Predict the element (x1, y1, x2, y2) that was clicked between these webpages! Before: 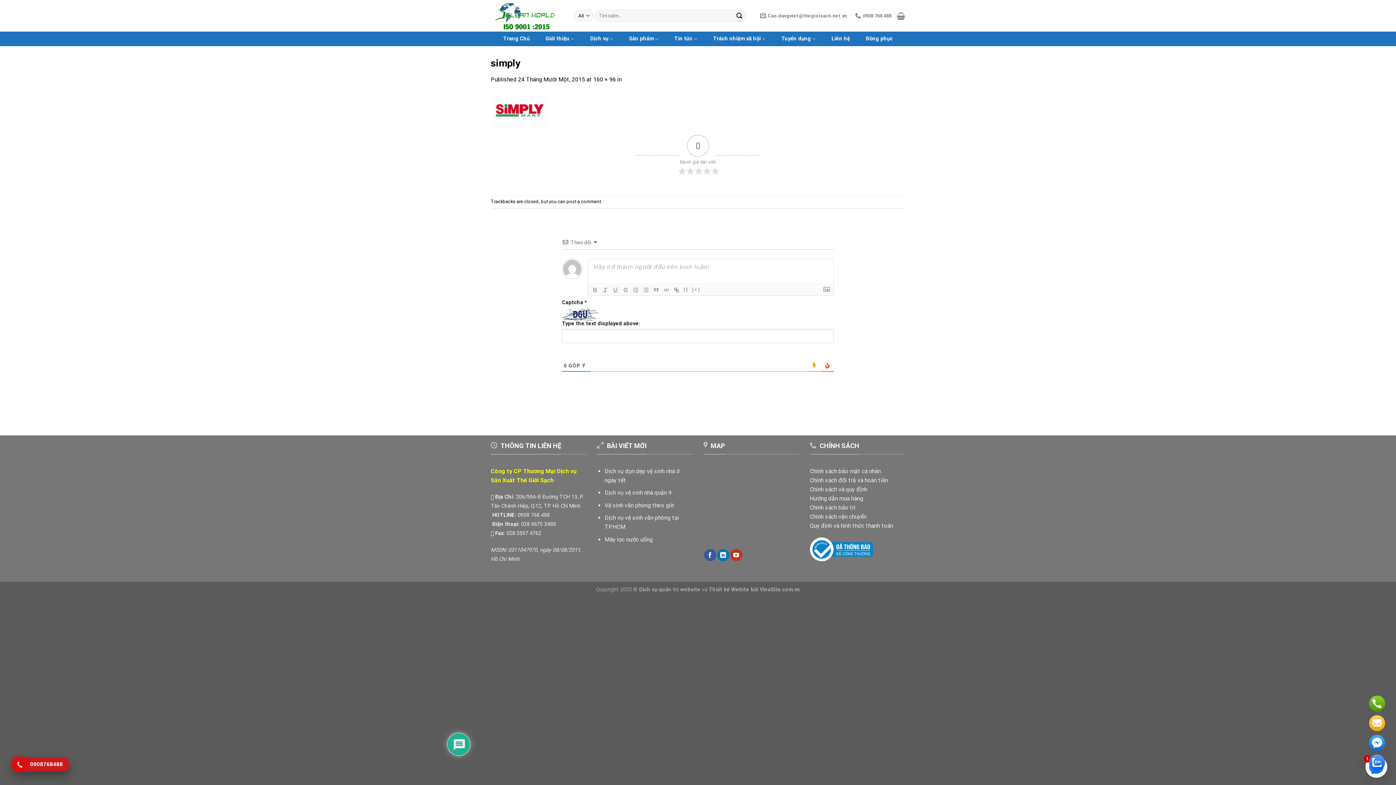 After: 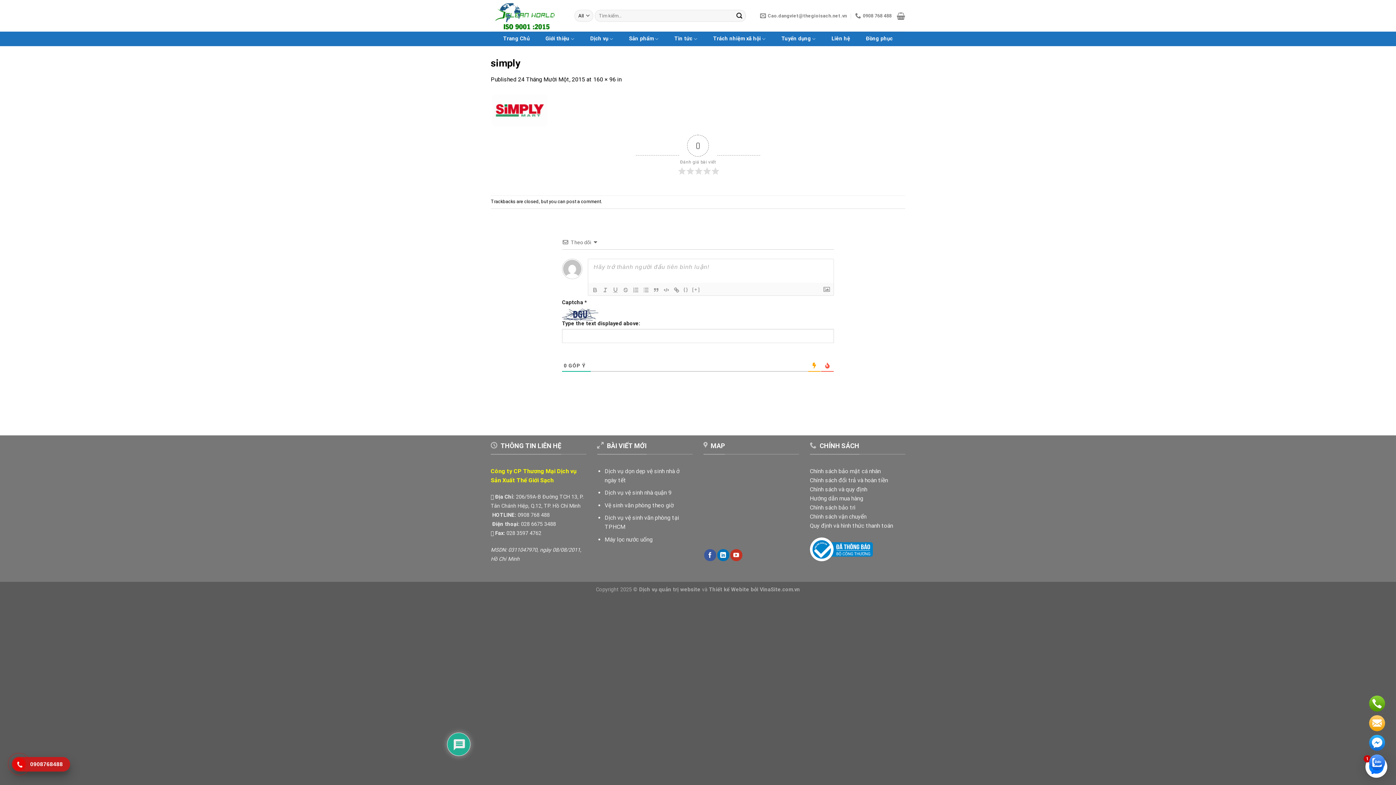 Action: bbox: (810, 537, 873, 561)